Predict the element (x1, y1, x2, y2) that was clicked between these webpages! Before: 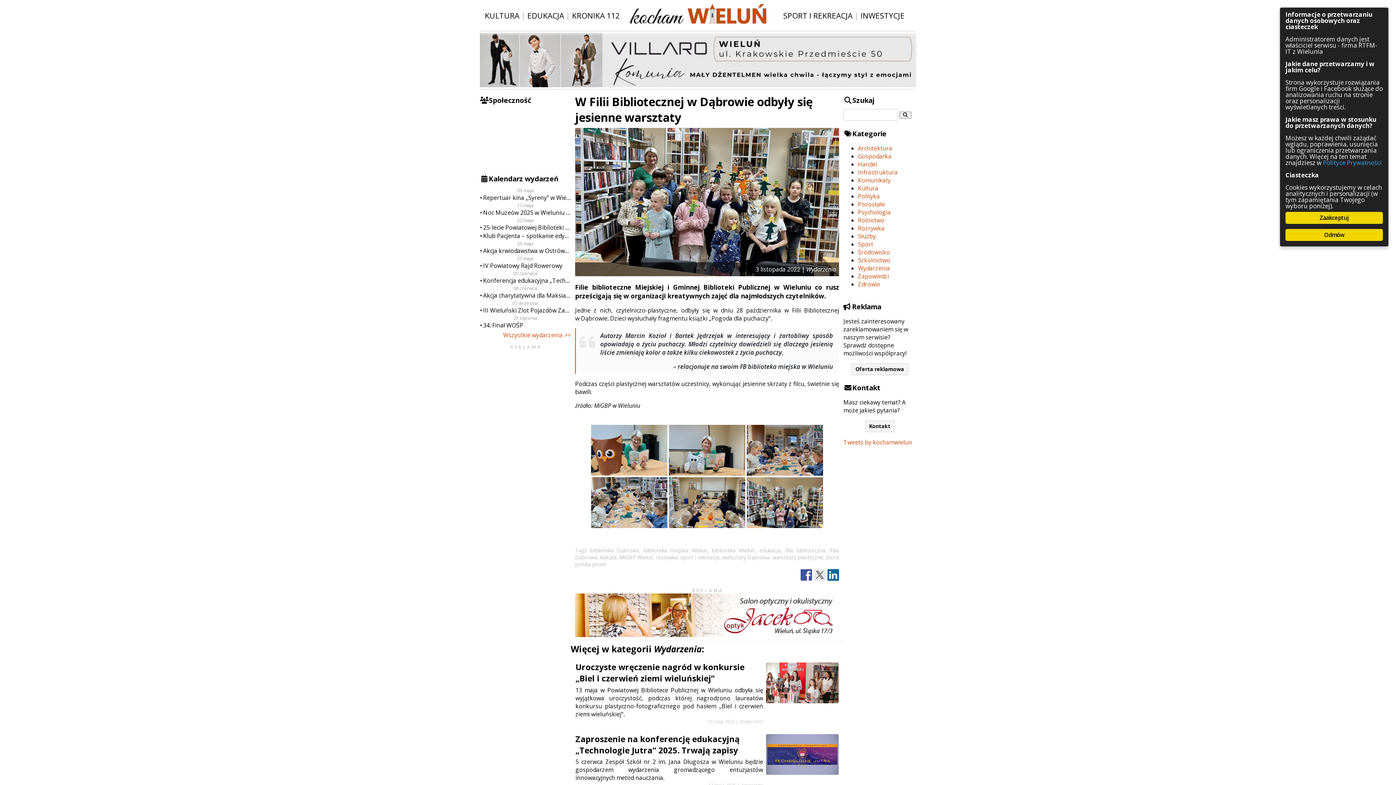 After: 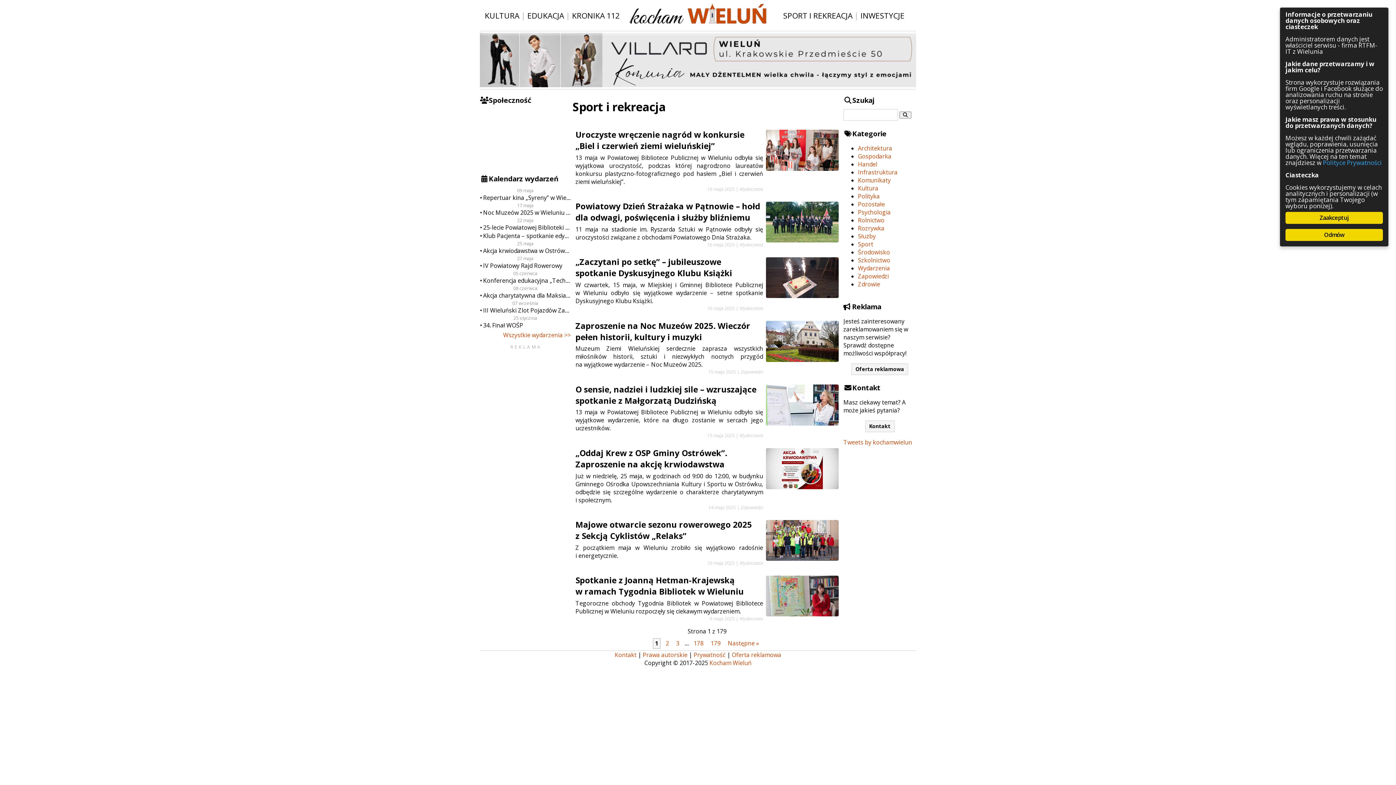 Action: label: sport i rekreacja bbox: (680, 554, 719, 561)